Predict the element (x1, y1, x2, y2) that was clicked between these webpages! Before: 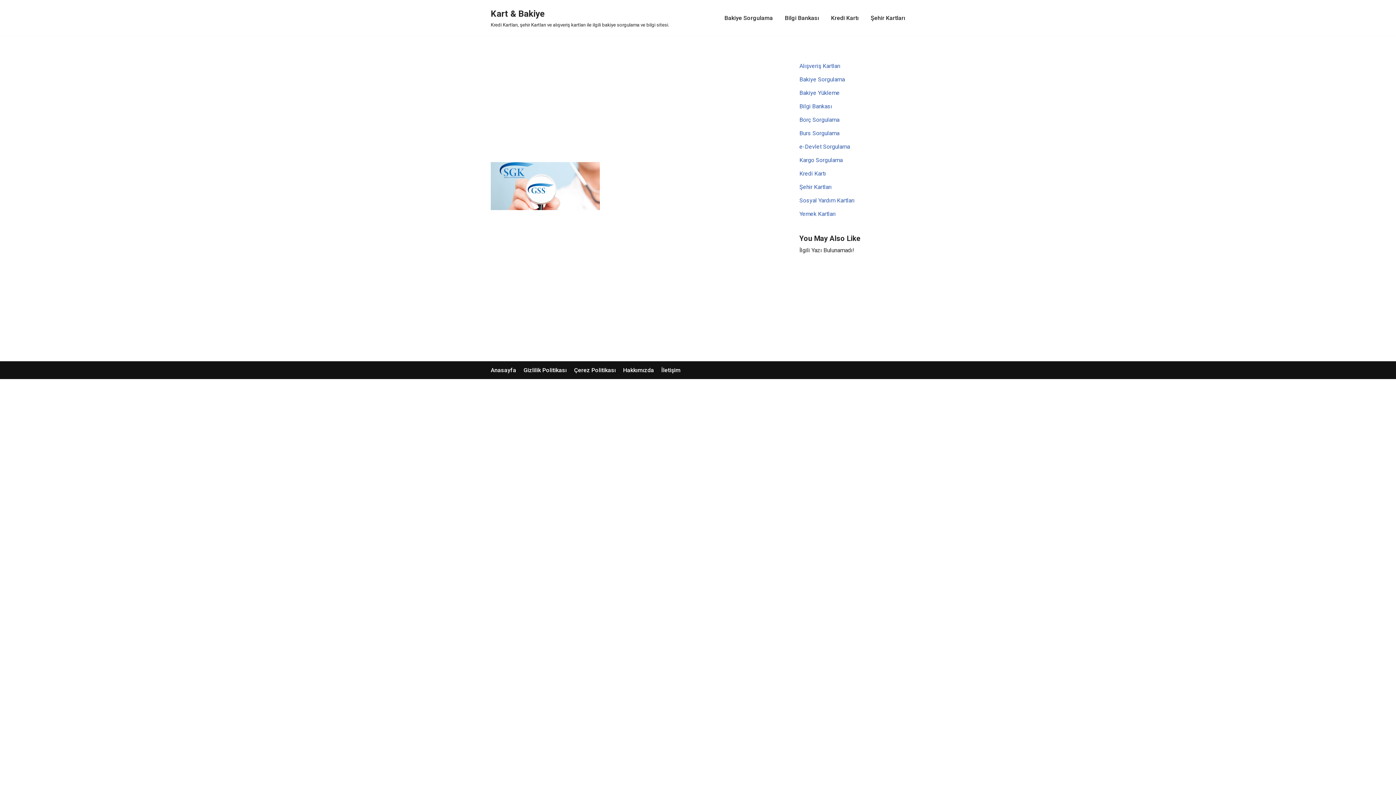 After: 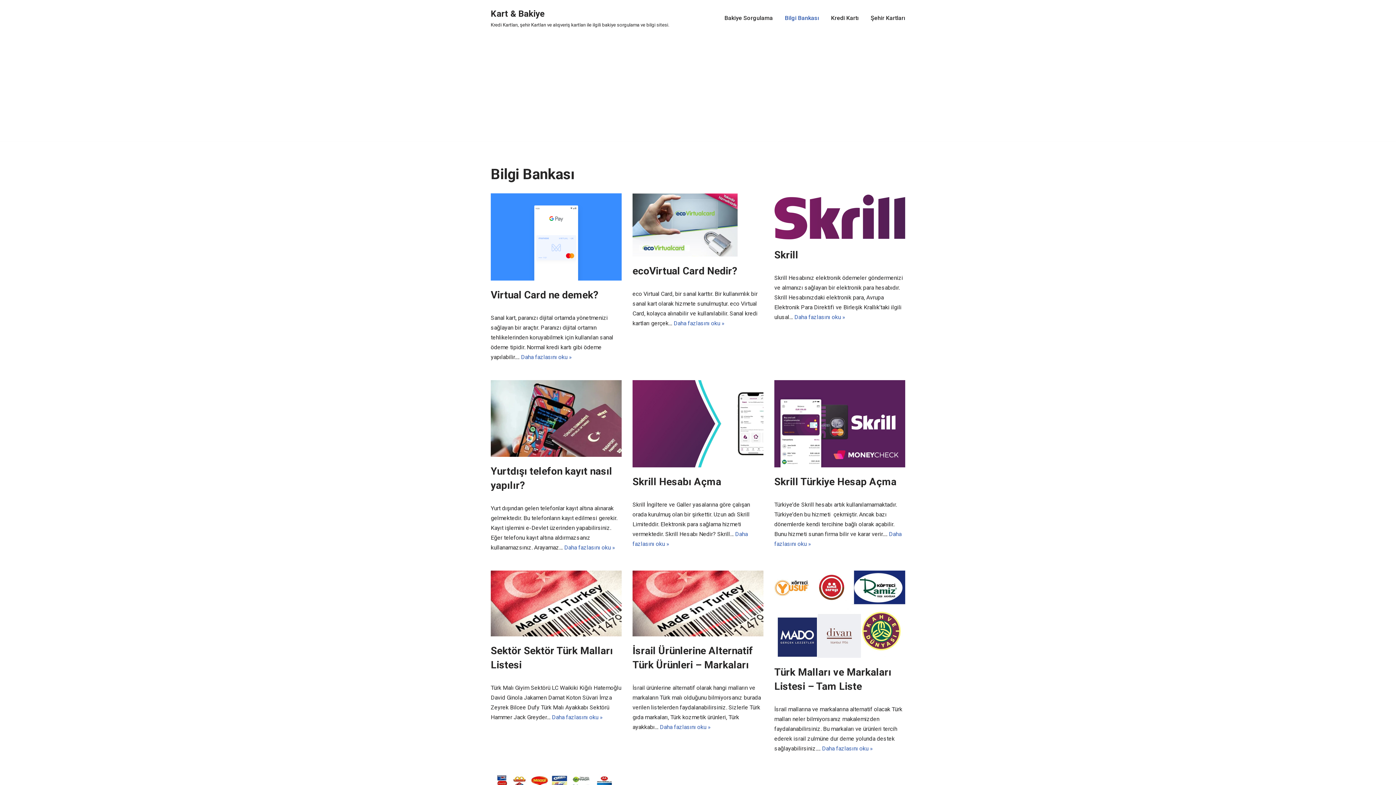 Action: bbox: (799, 102, 832, 109) label: Bilgi Bankası